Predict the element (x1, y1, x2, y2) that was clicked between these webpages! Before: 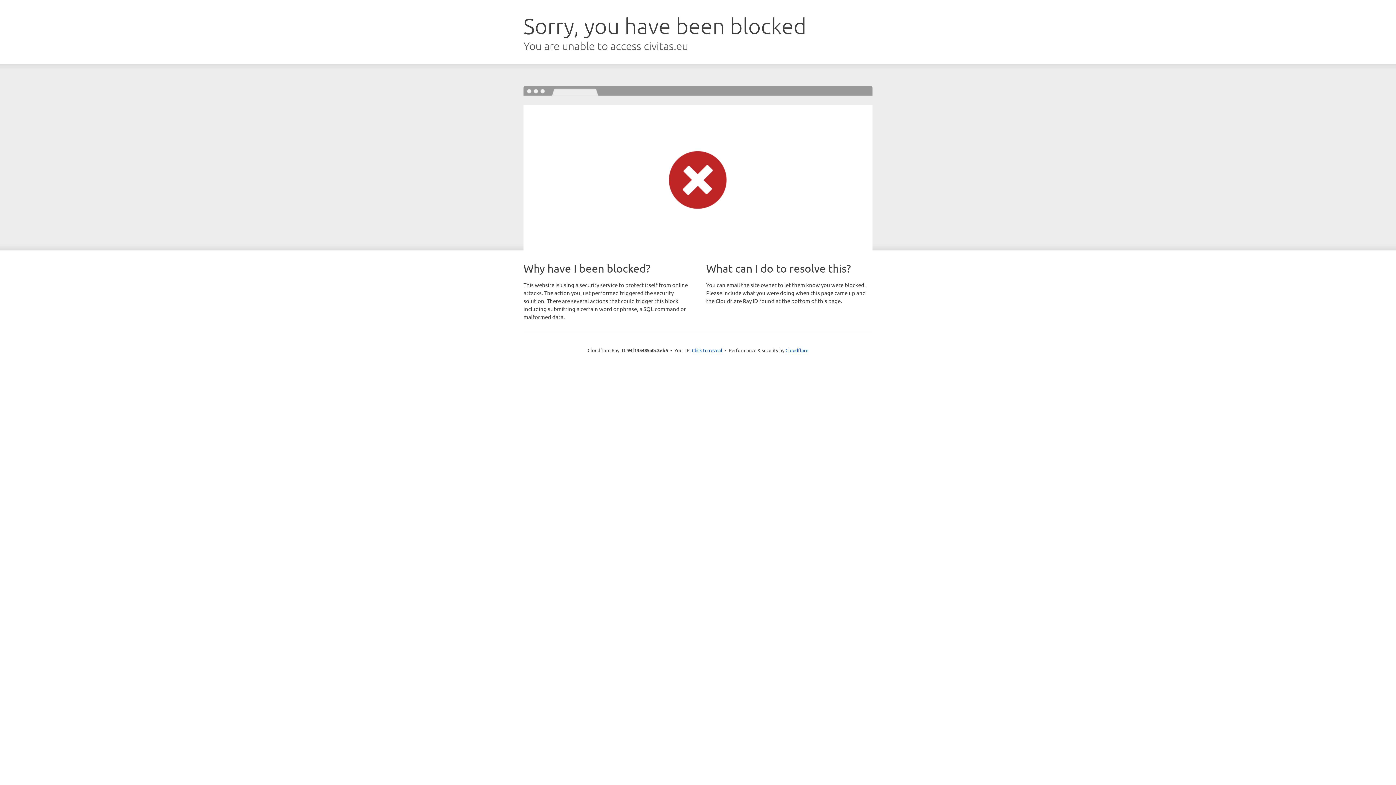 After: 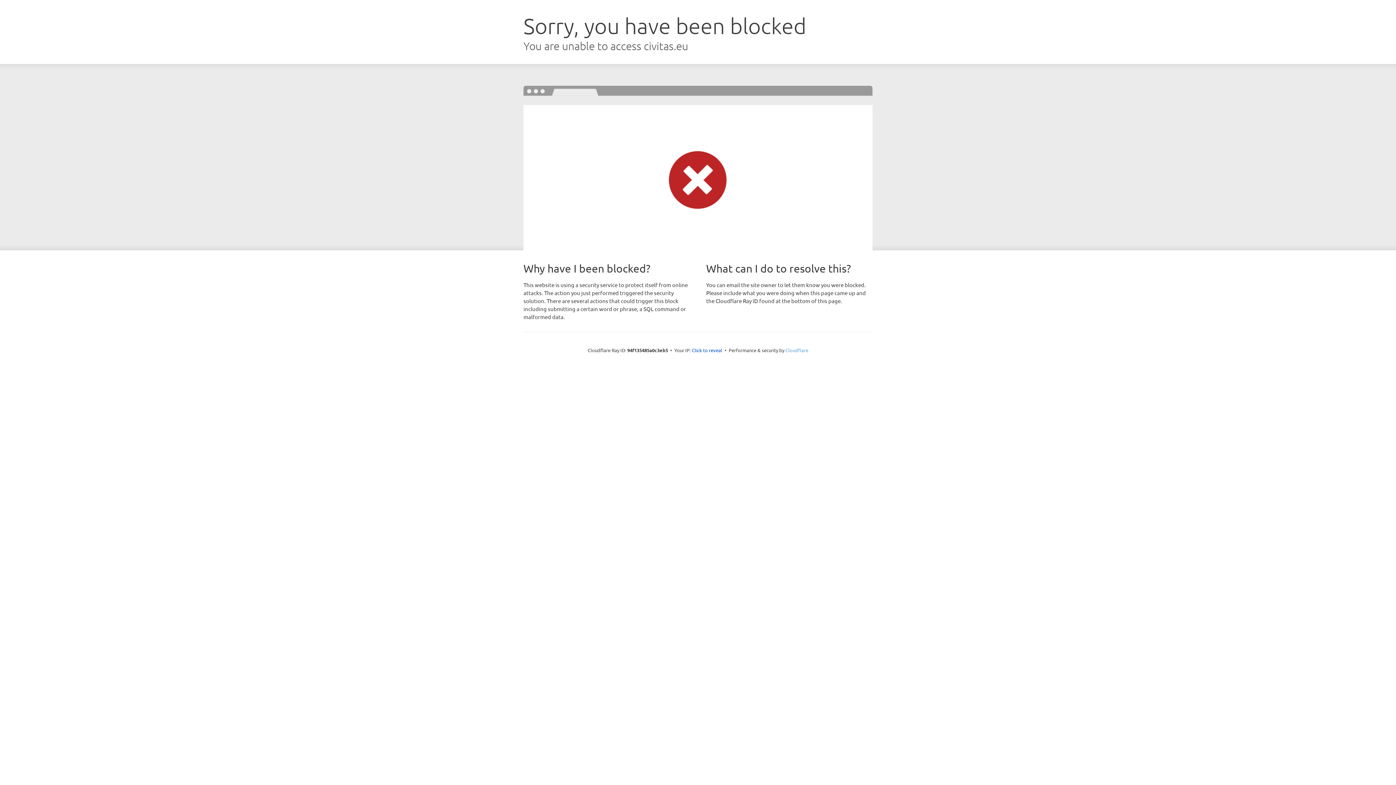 Action: bbox: (785, 347, 808, 353) label: Cloudflare